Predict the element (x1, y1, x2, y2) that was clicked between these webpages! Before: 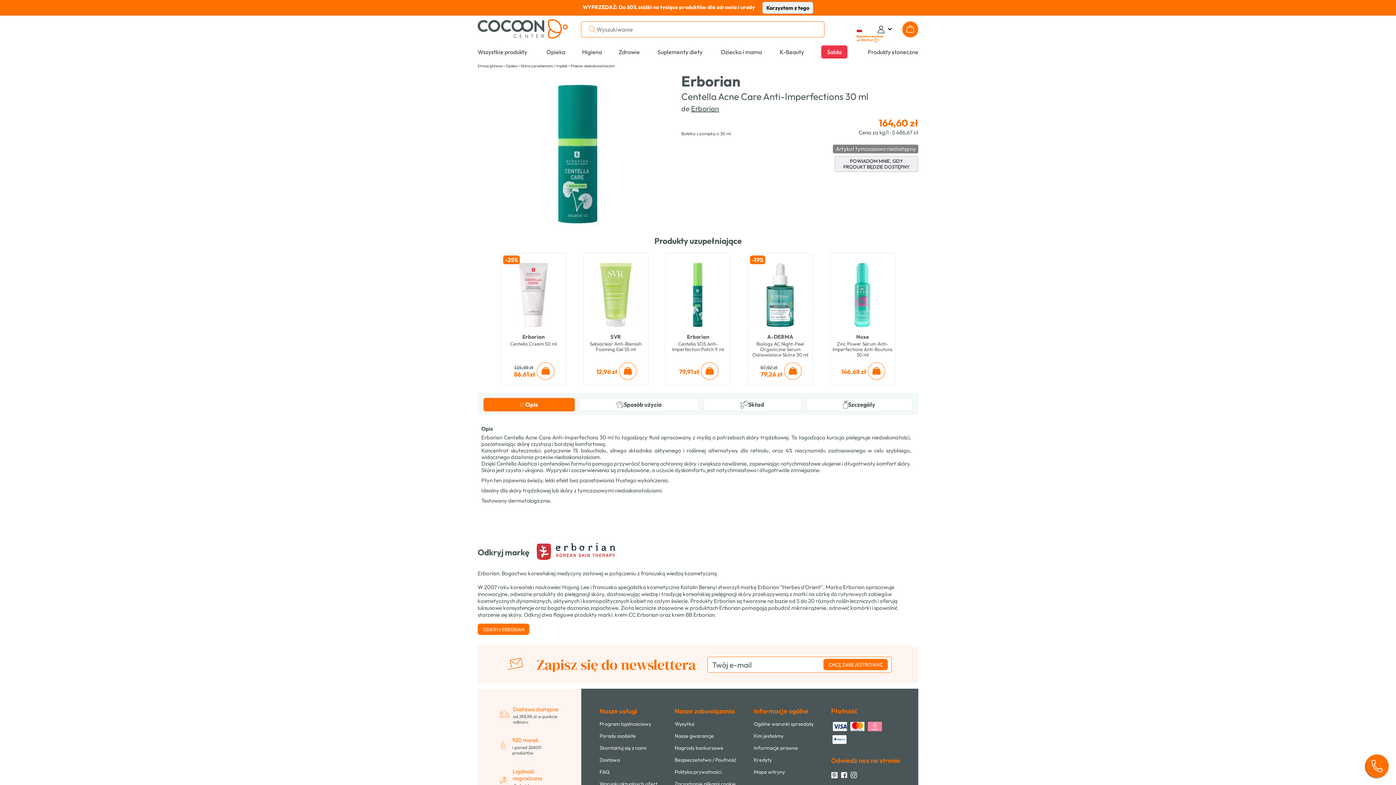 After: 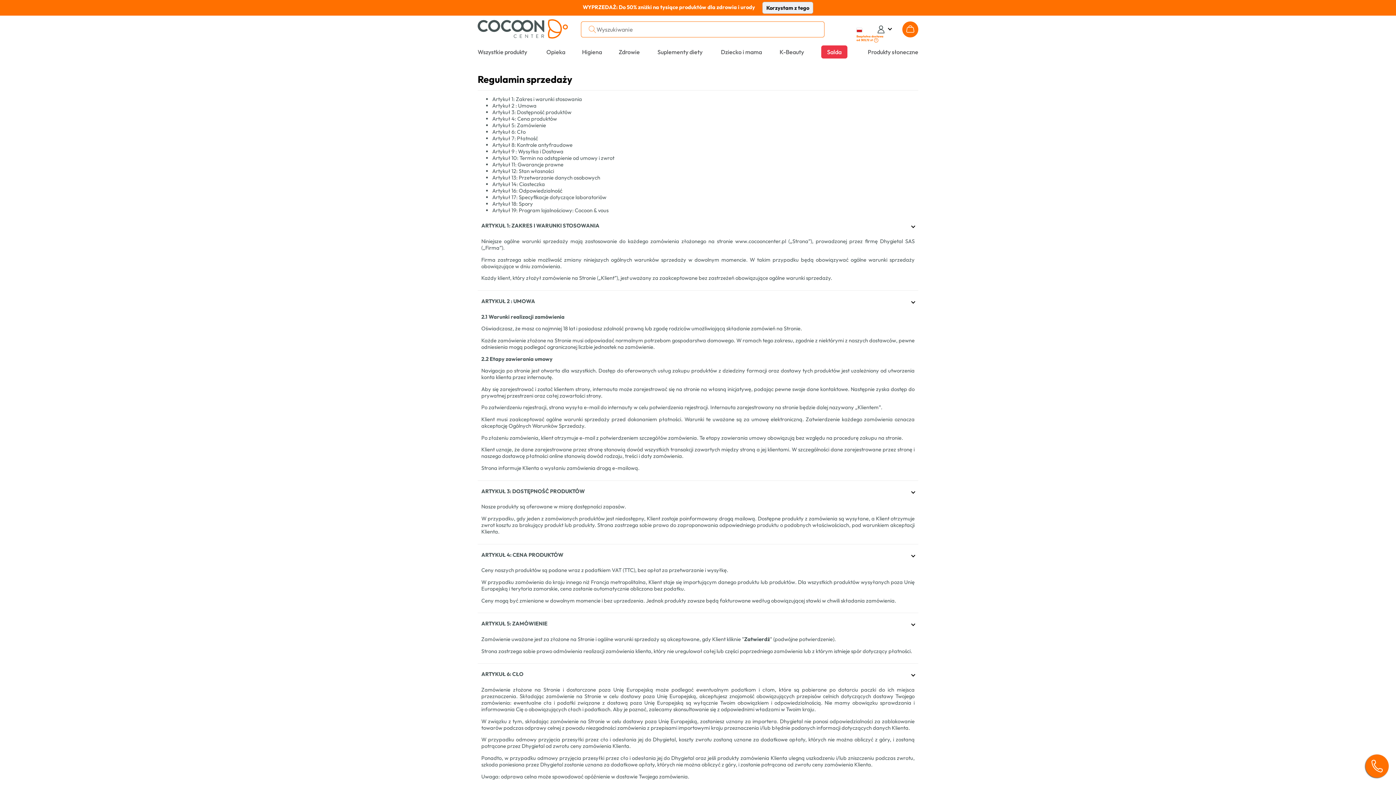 Action: bbox: (753, 721, 813, 727) label: Ogólne warunki sprzedaży